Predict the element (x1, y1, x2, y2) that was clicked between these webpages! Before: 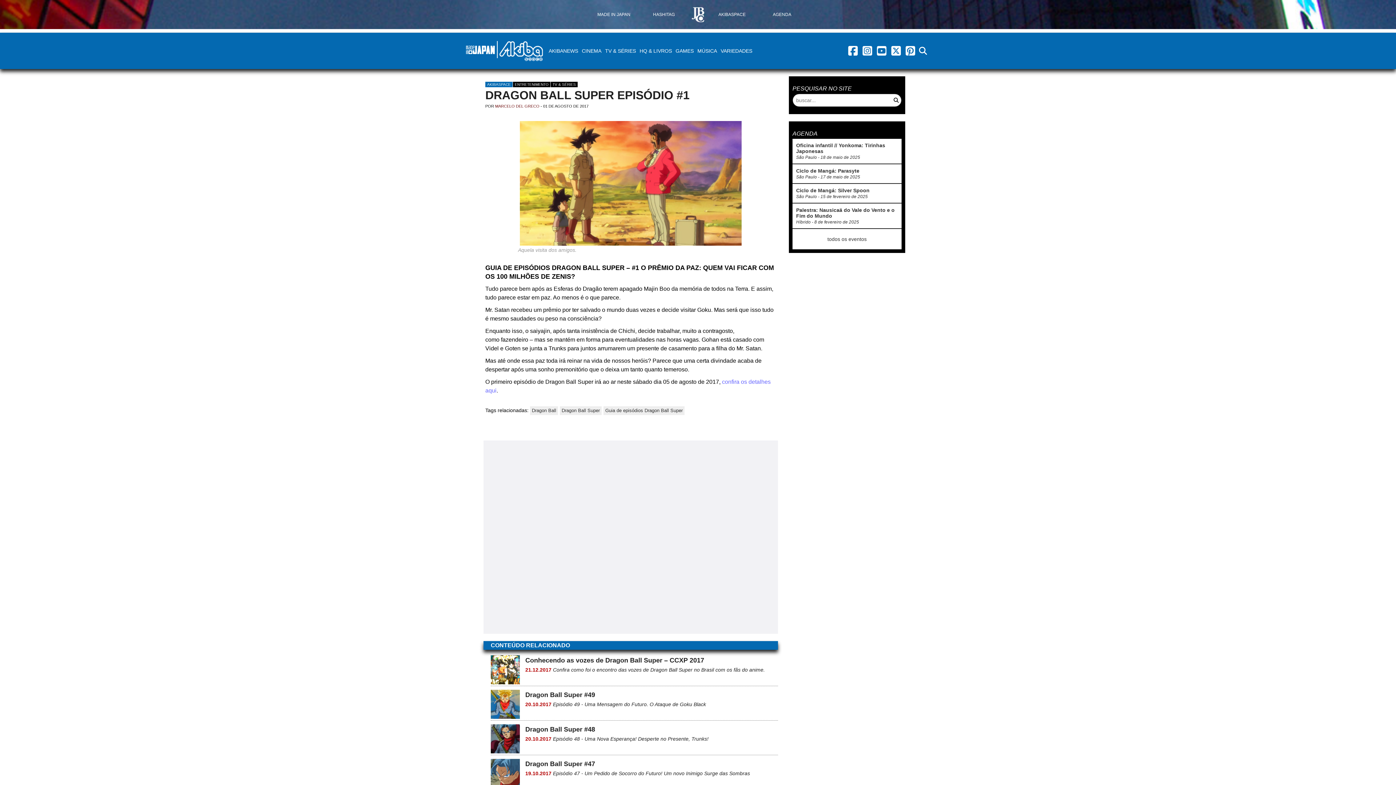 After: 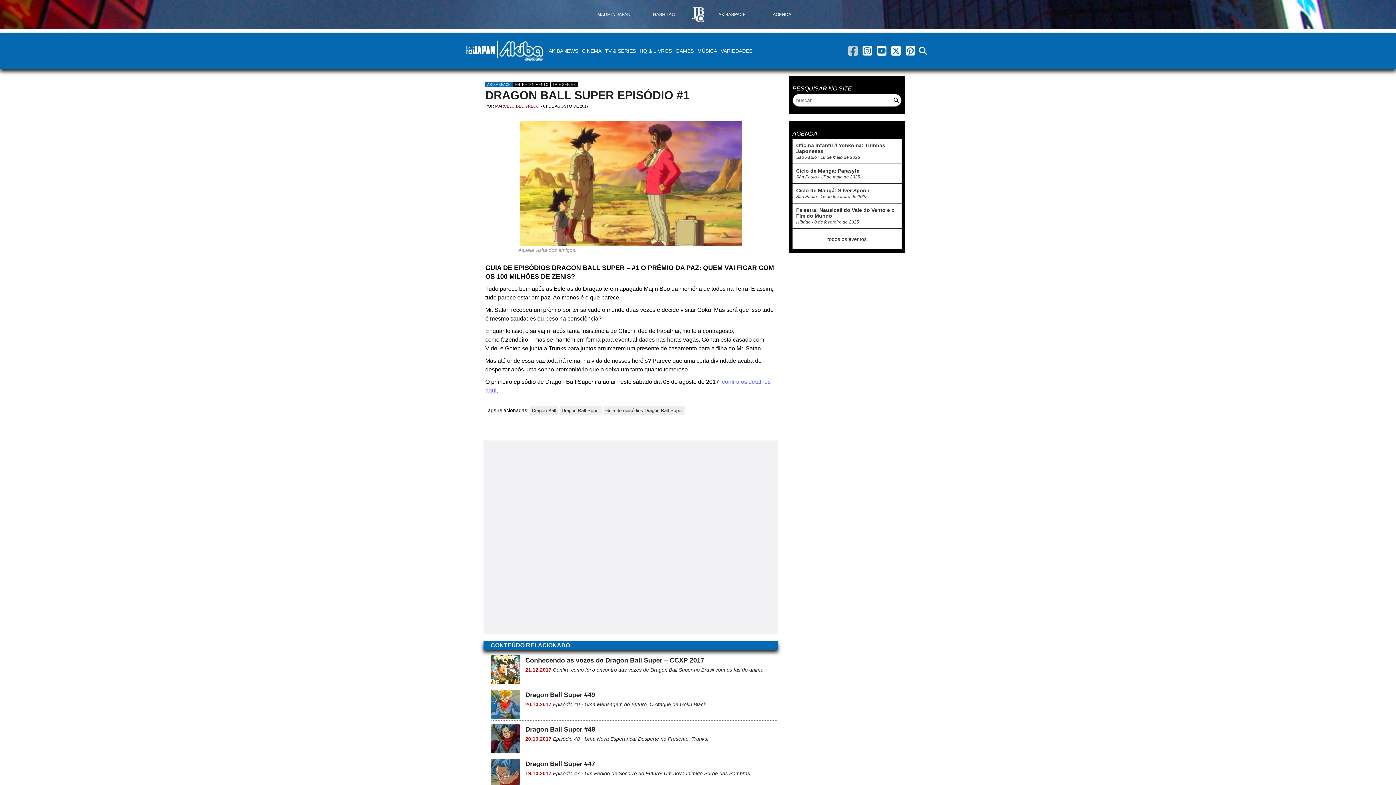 Action: label: facebook bbox: (846, 45, 860, 56)